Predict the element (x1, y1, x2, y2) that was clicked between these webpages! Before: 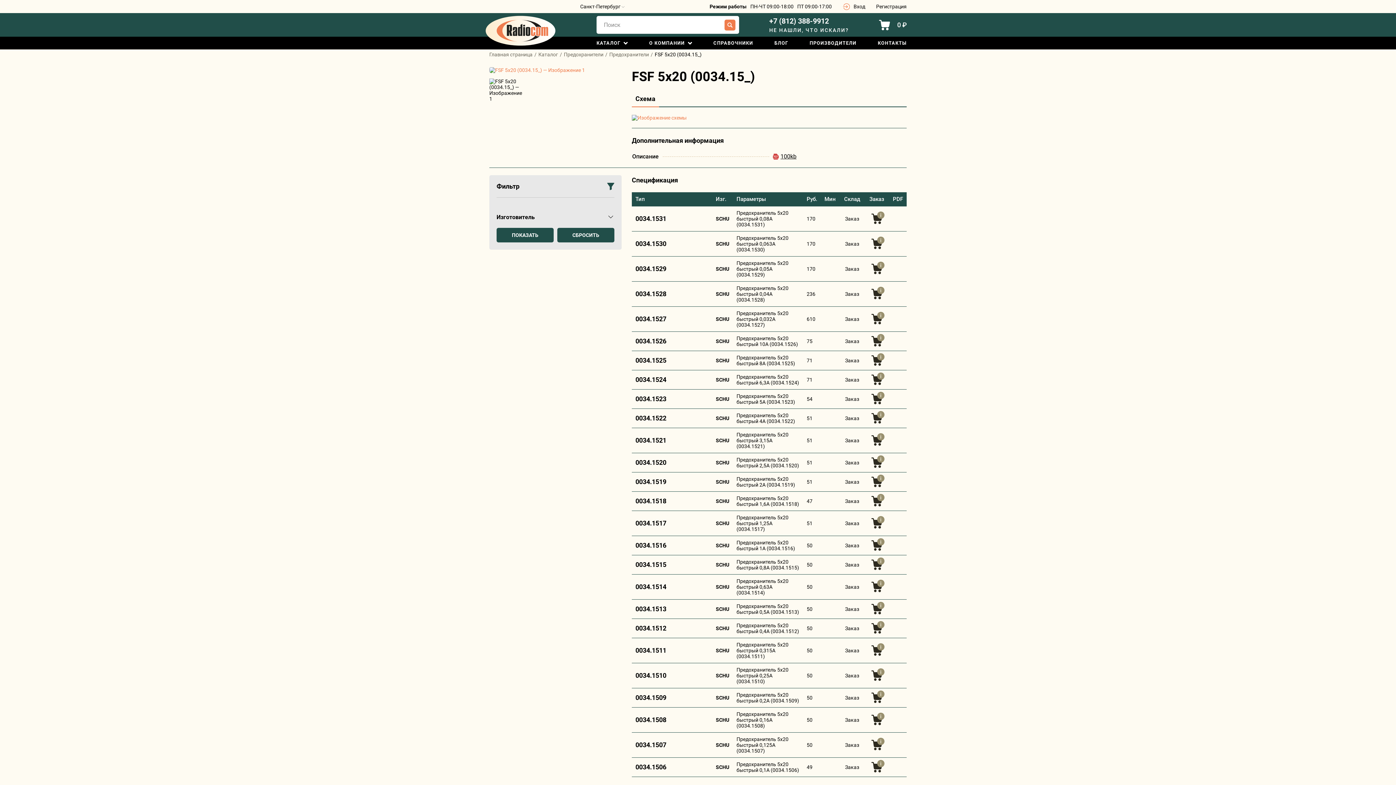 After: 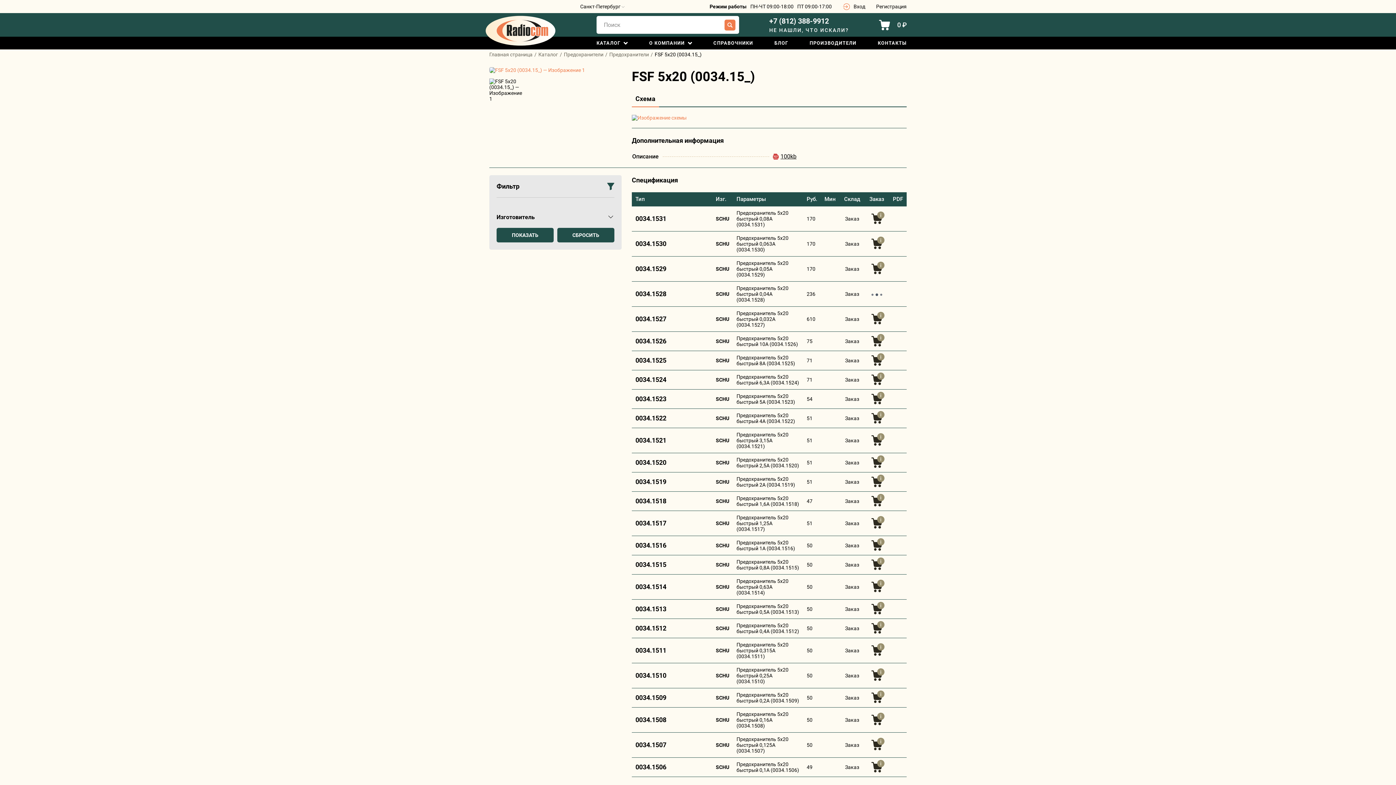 Action: label: i bbox: (871, 290, 882, 296)